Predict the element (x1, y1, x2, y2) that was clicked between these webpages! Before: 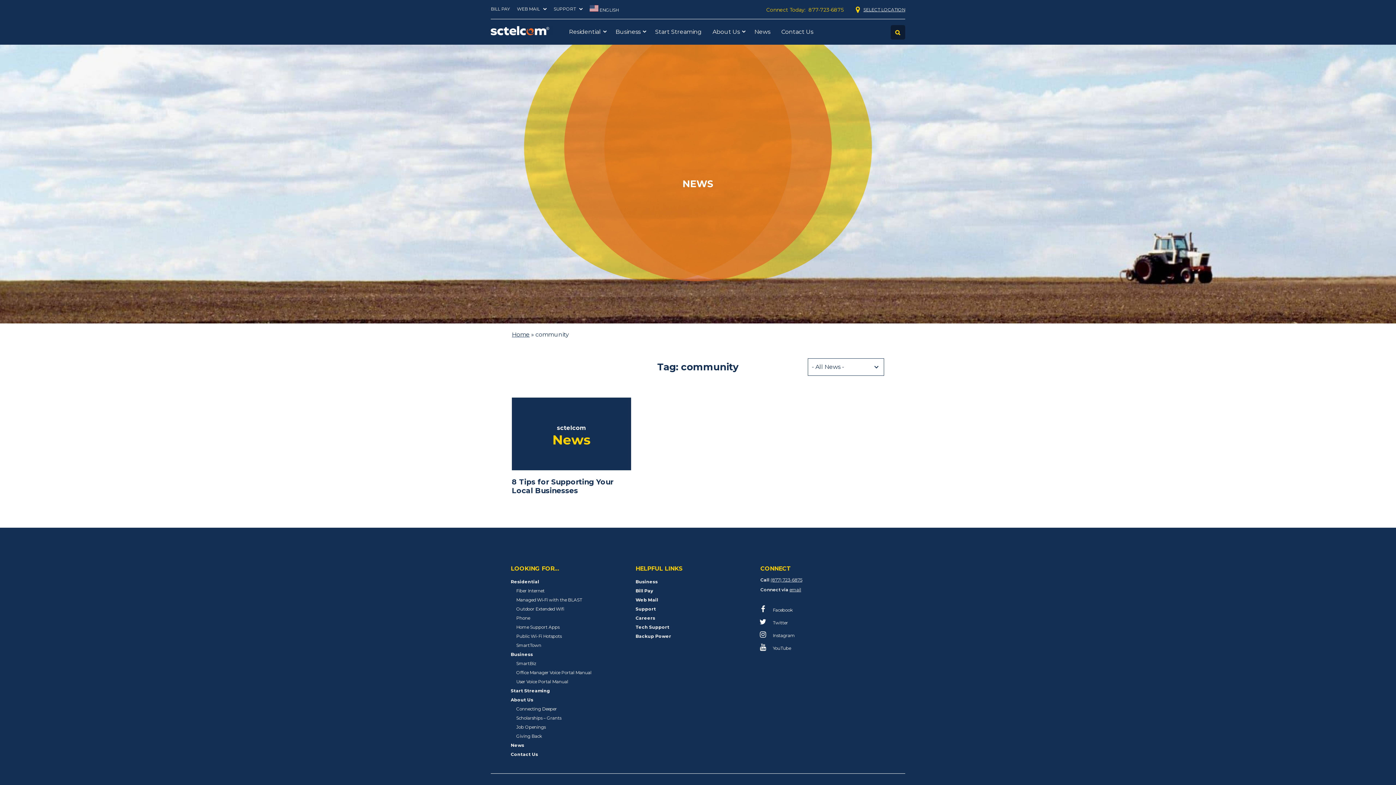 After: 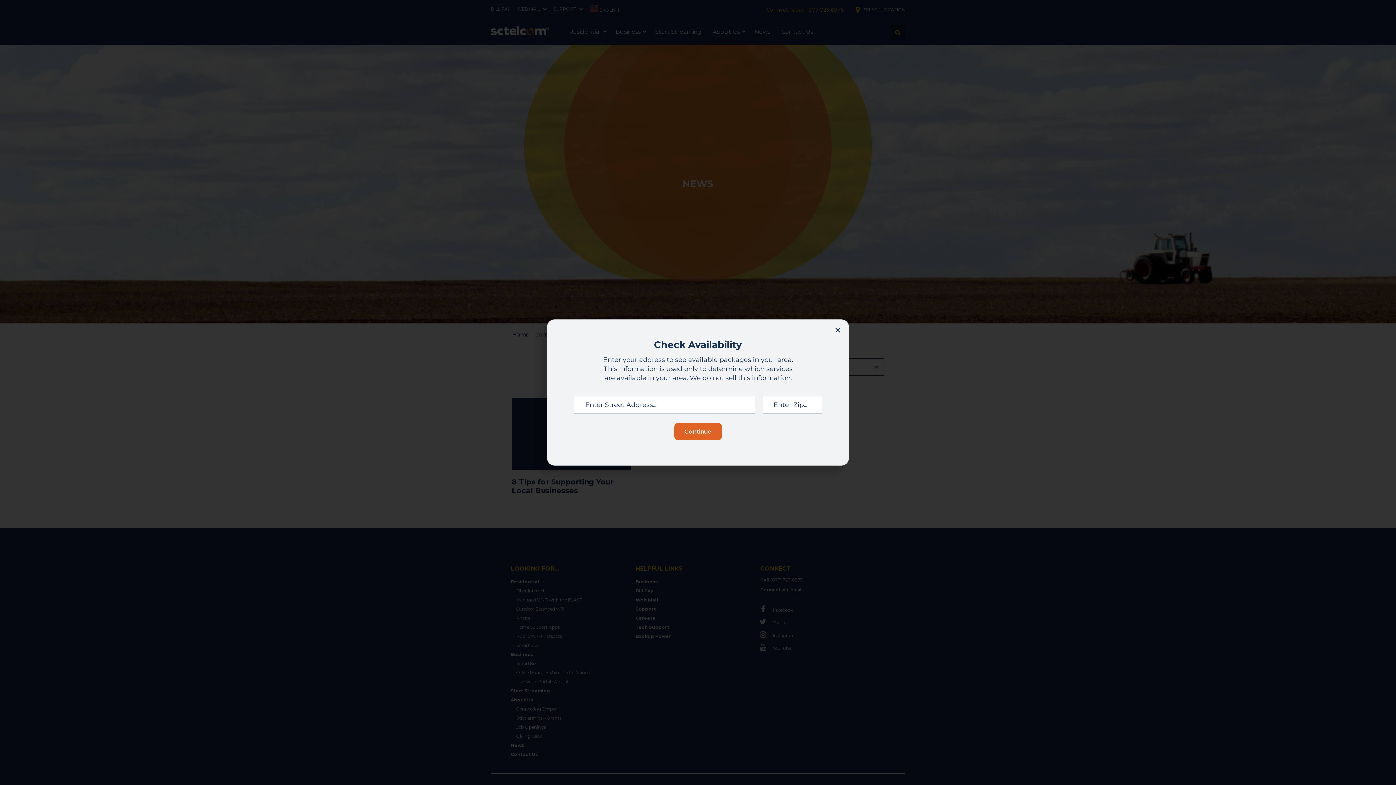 Action: bbox: (818, 4, 905, 14) label: SELECT LOCATION